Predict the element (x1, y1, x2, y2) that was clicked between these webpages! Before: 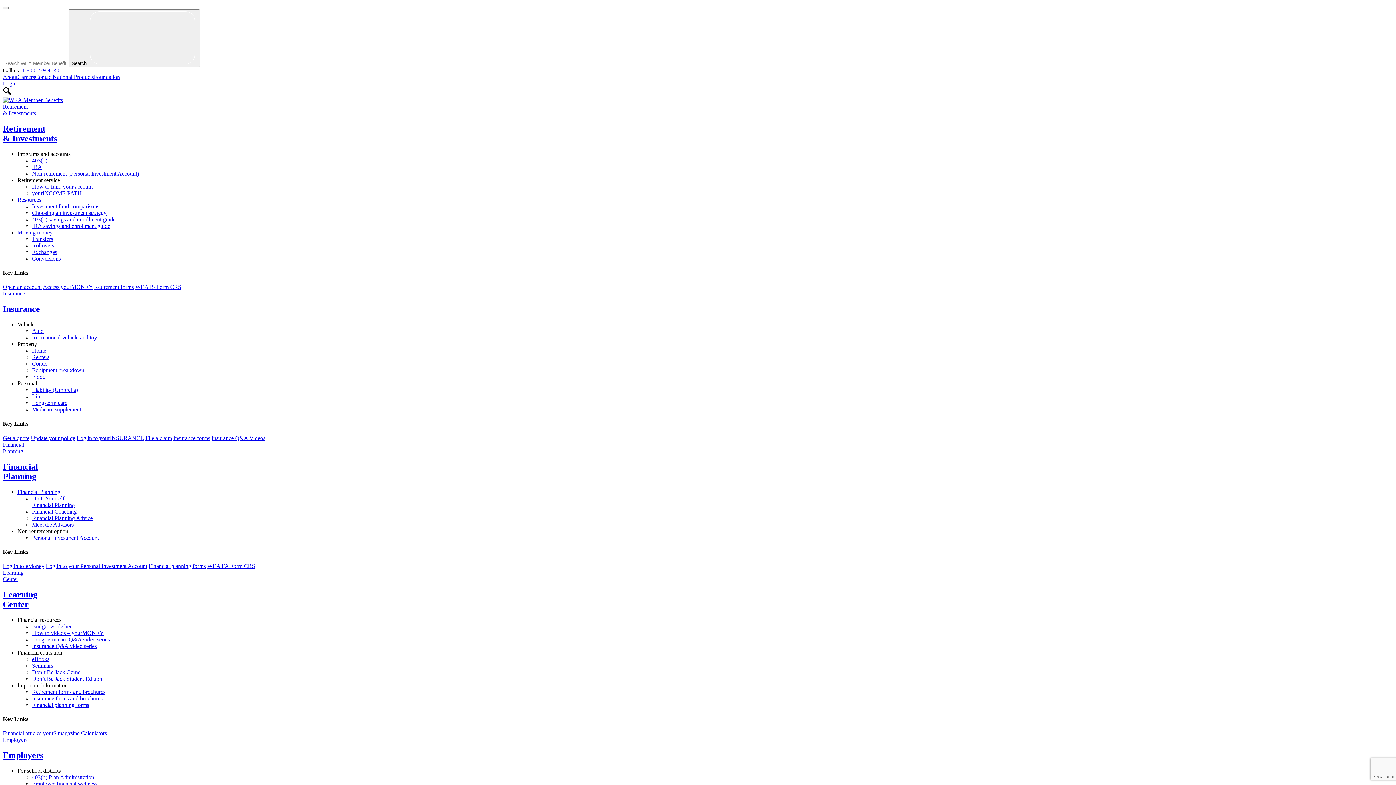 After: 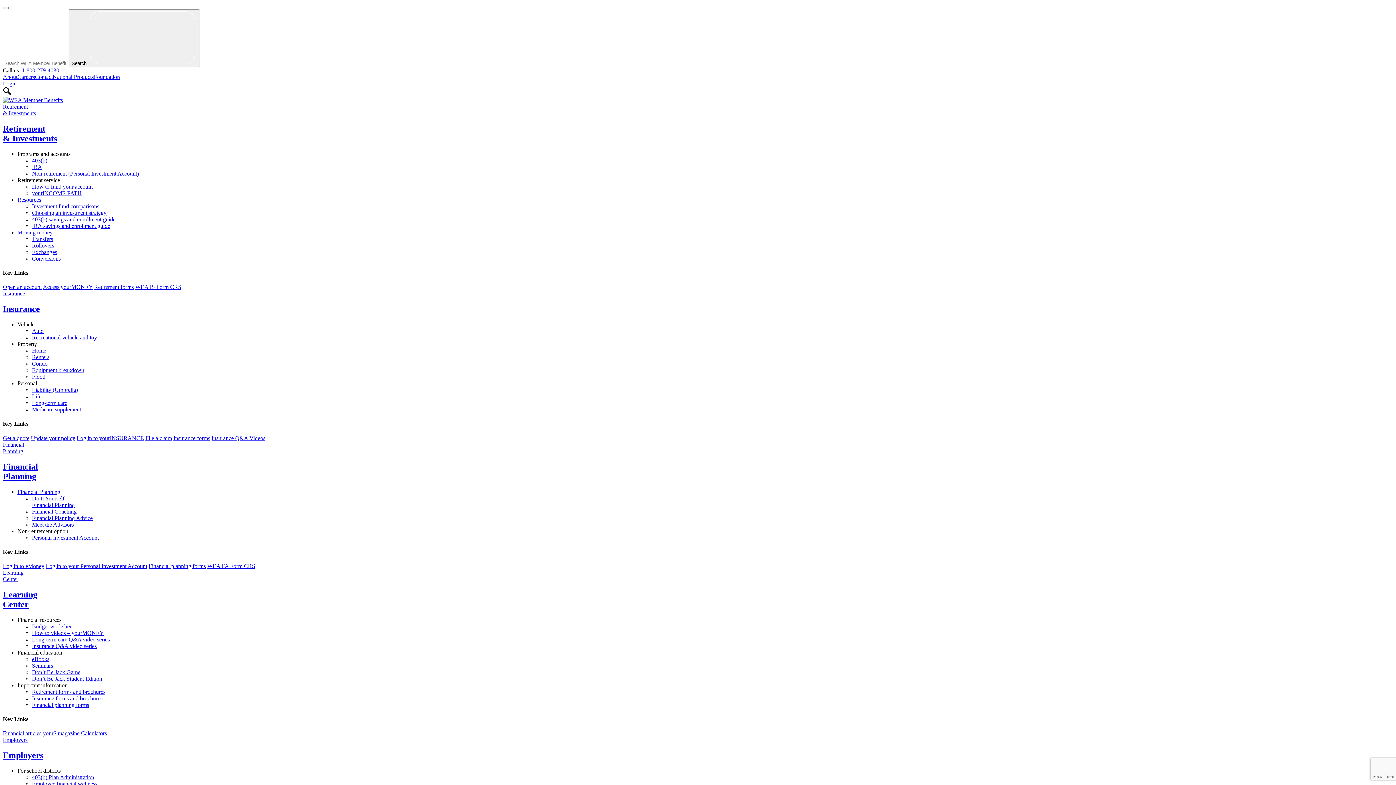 Action: bbox: (2, 590, 37, 609) label: Learning
Center